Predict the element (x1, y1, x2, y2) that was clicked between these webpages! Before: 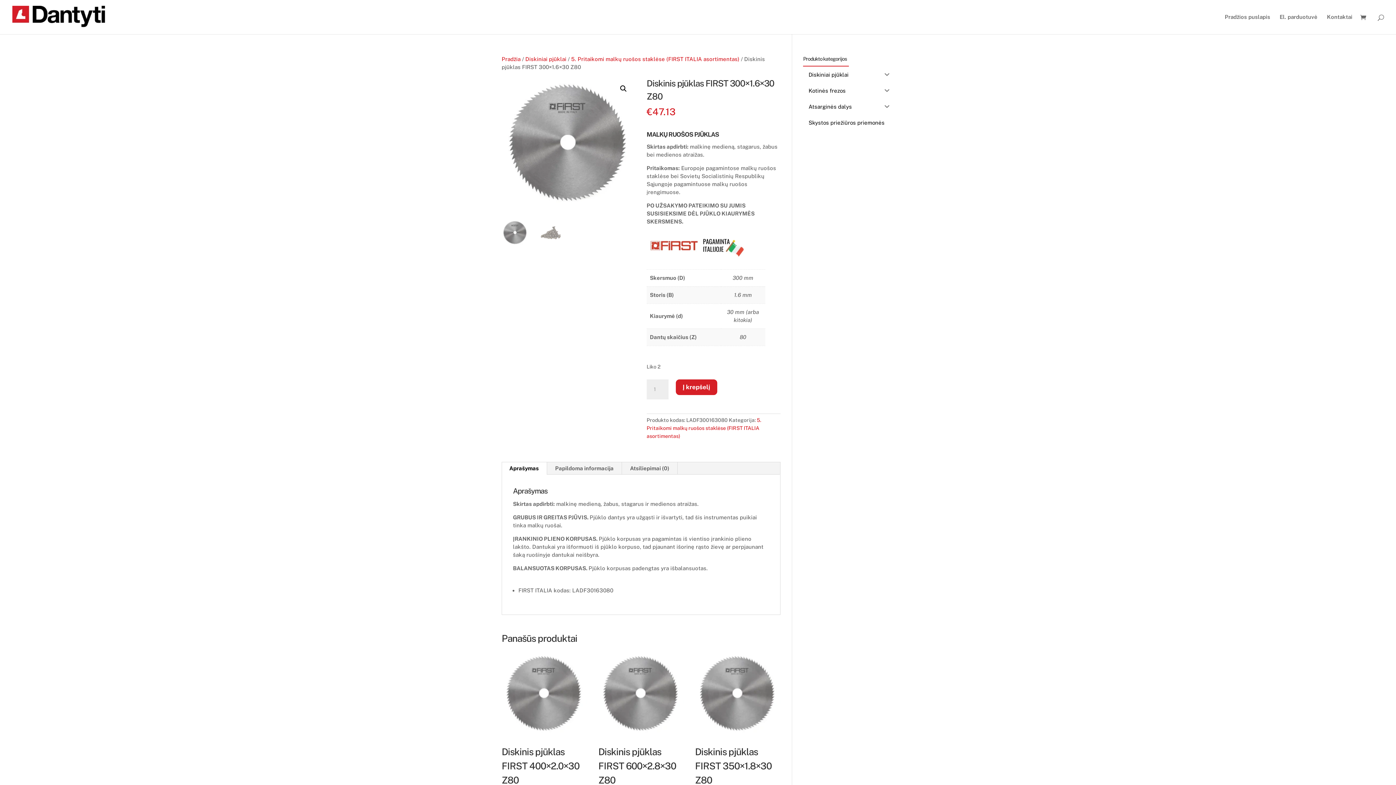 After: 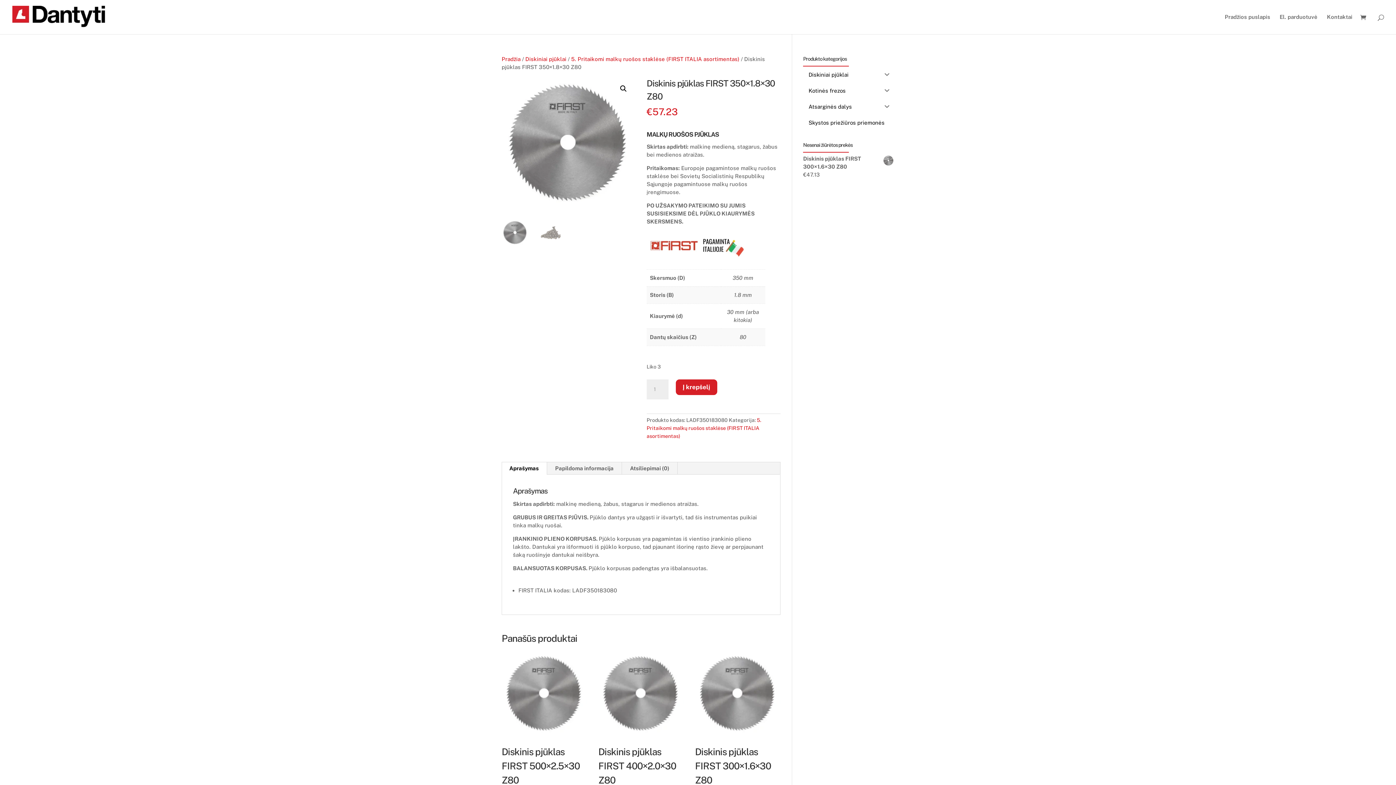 Action: label: Diskinis pjūklas FIRST 350×1.8×30 Z80
€57.23 bbox: (695, 651, 780, 800)